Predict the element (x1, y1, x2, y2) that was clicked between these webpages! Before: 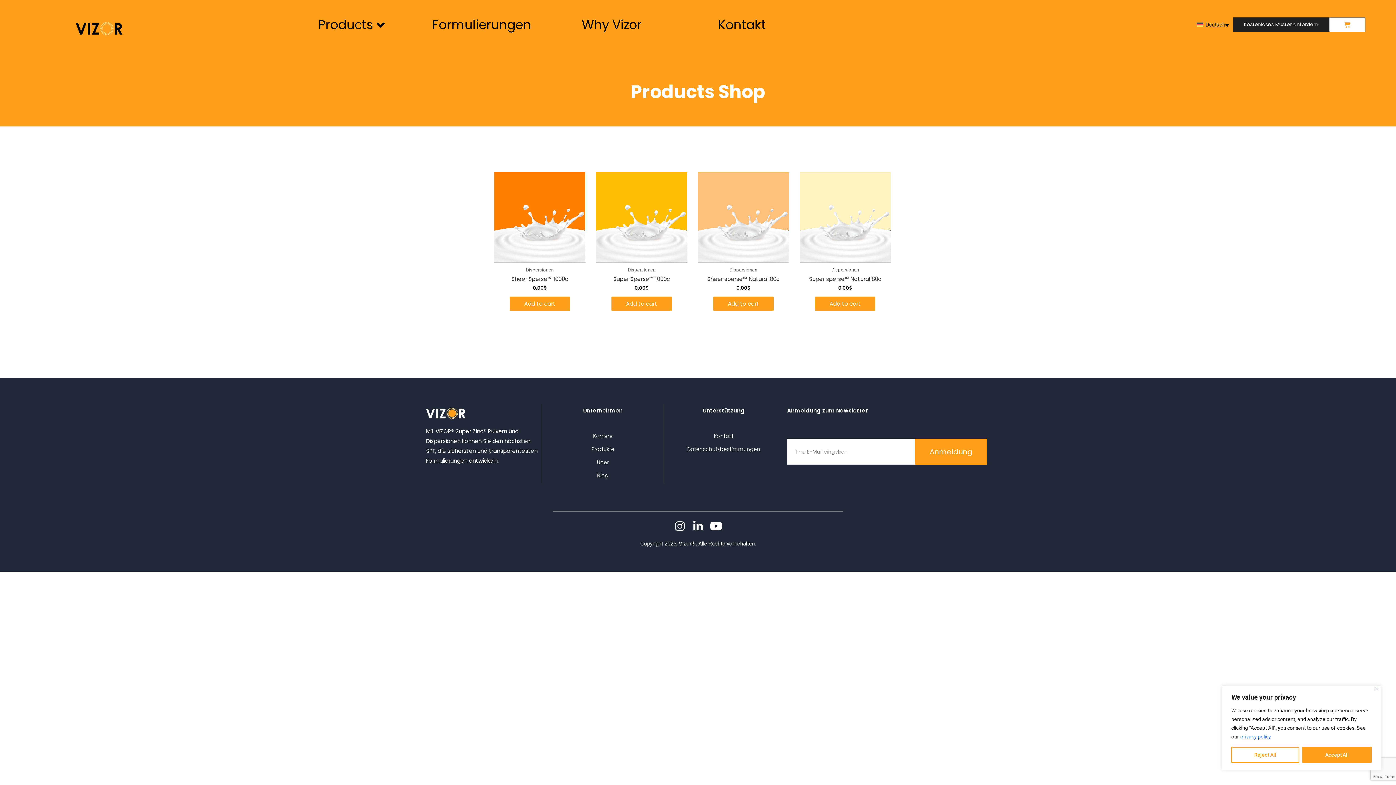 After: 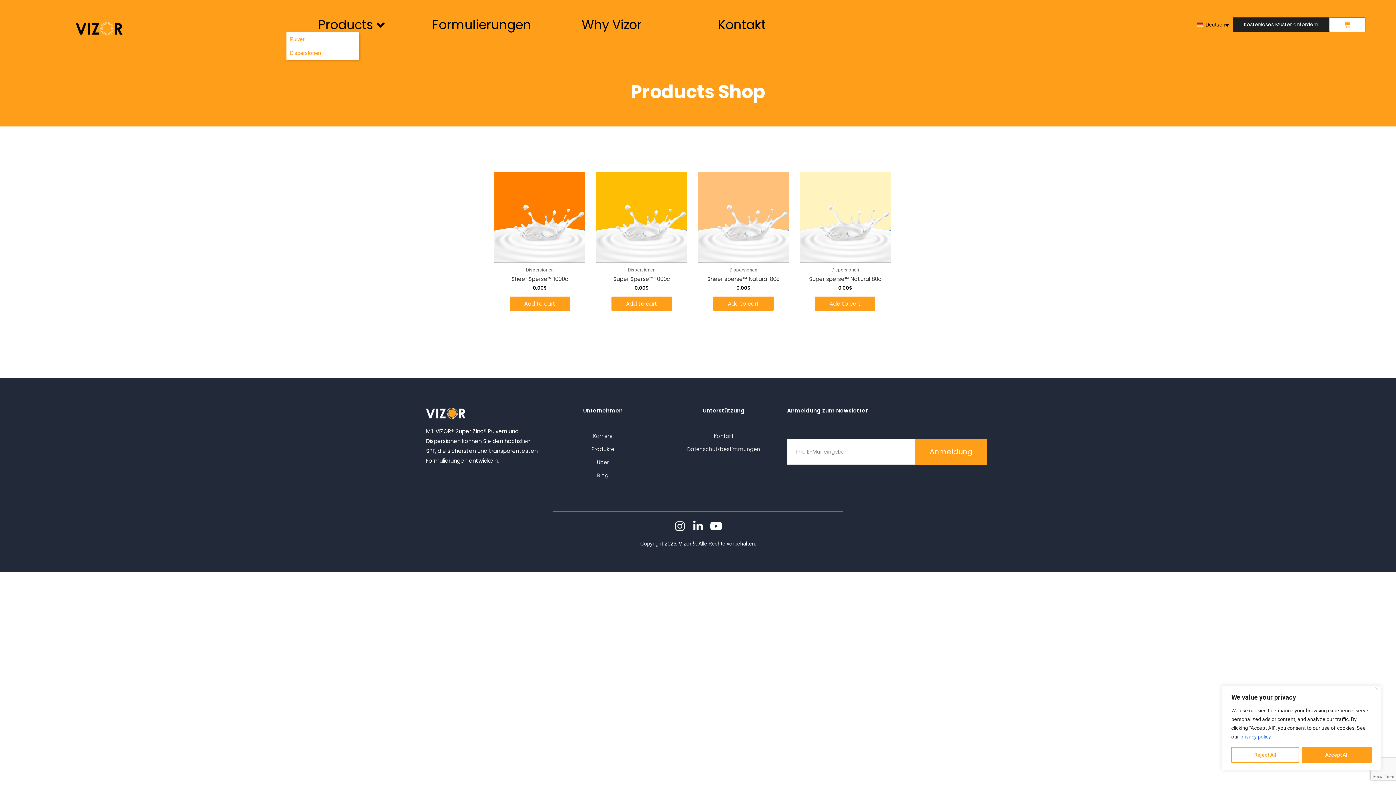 Action: bbox: (286, 17, 416, 32) label: Products